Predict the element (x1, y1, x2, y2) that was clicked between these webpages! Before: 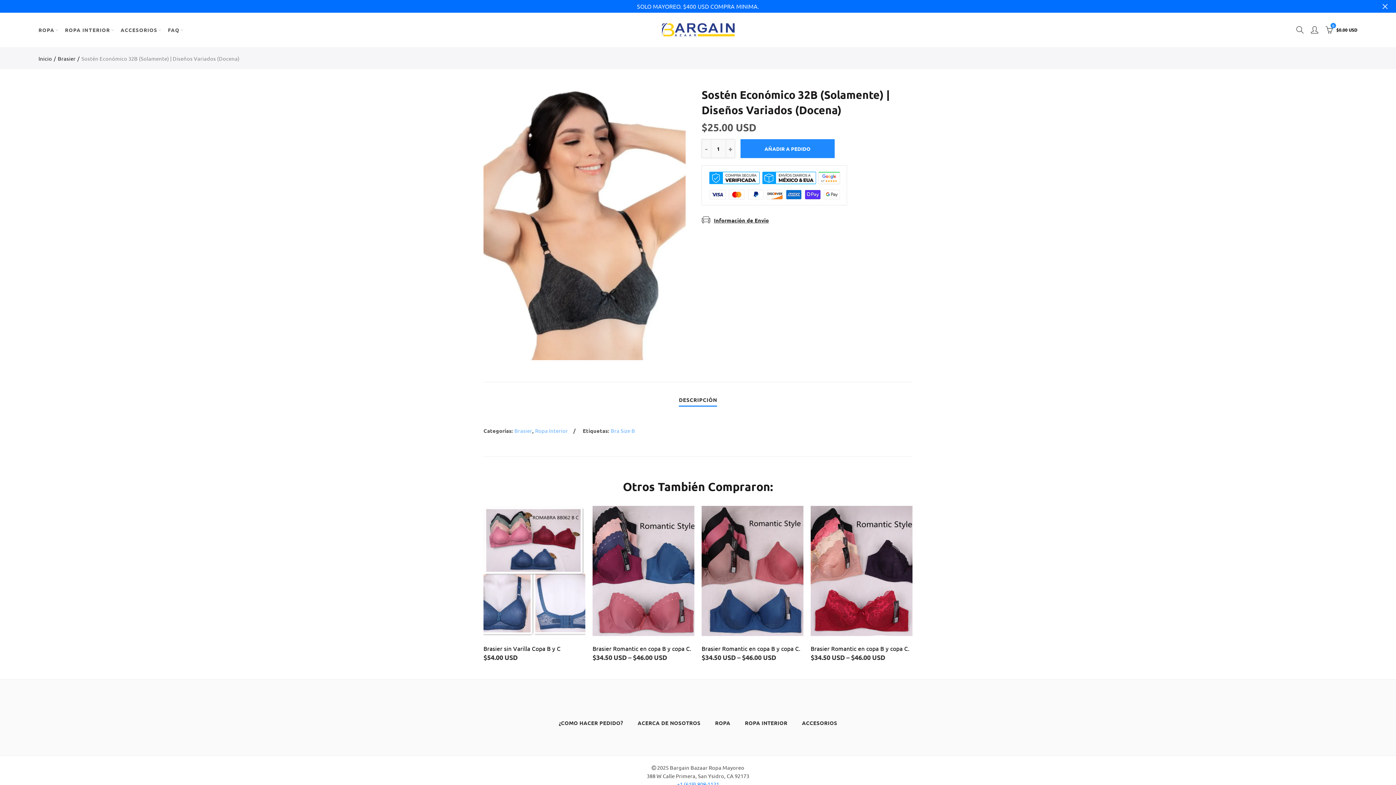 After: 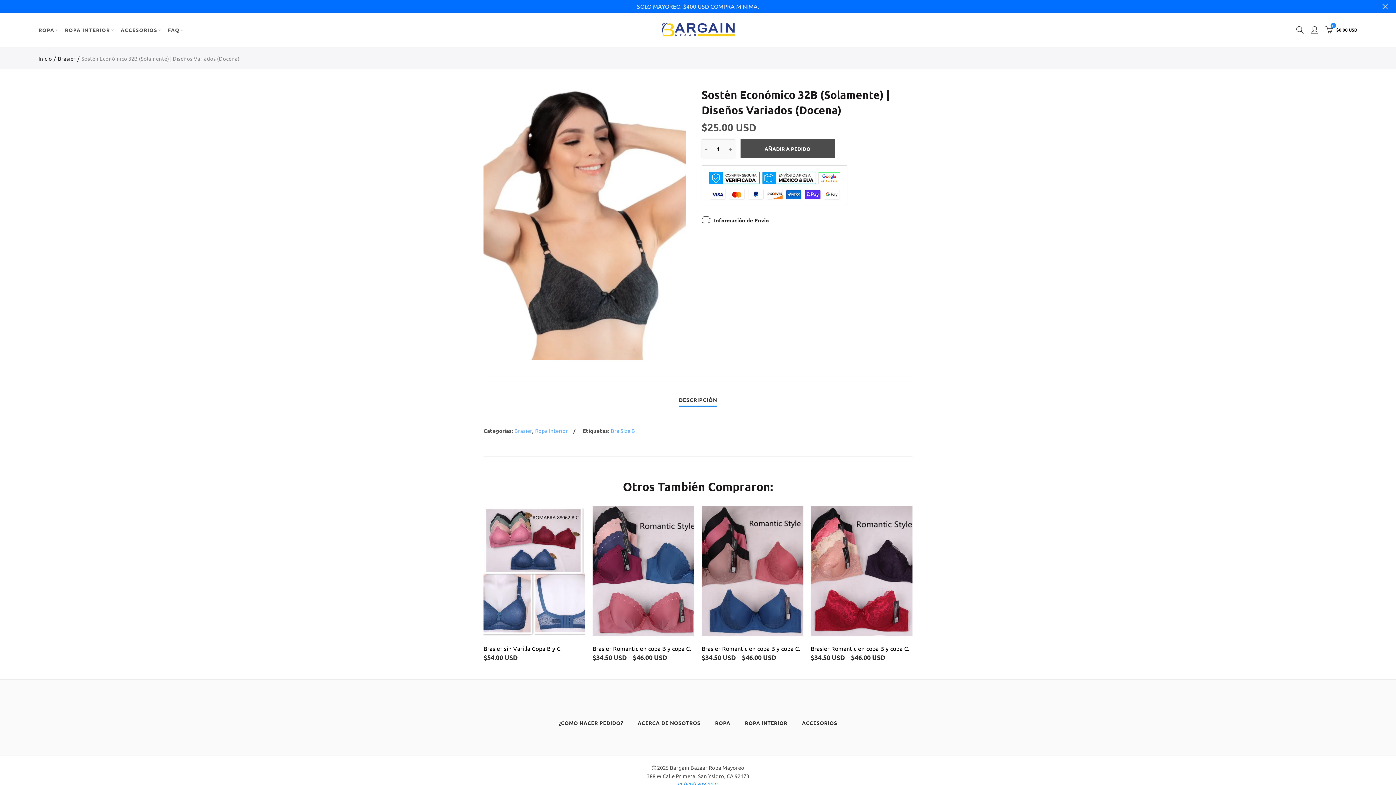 Action: bbox: (740, 139, 834, 158) label: AÑADIR A PEDIDO